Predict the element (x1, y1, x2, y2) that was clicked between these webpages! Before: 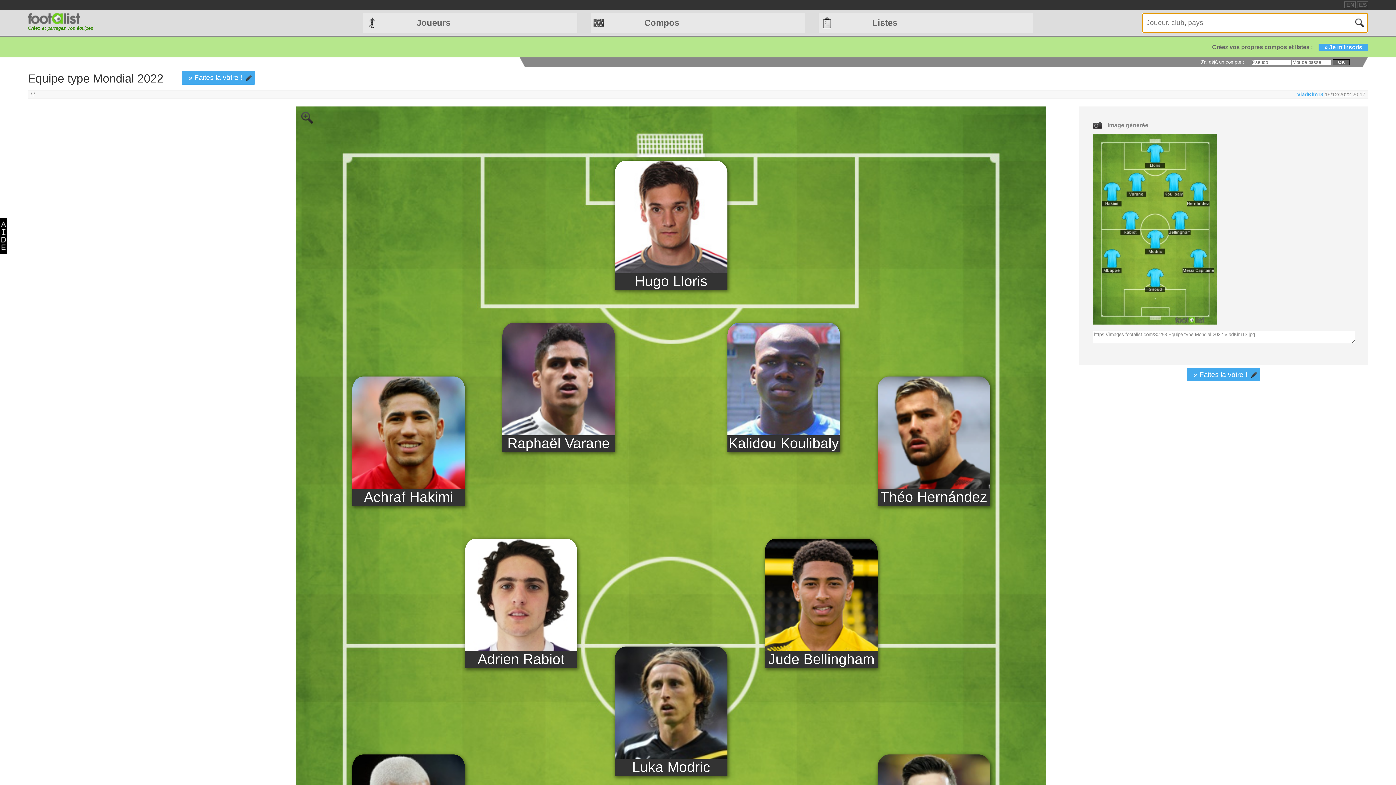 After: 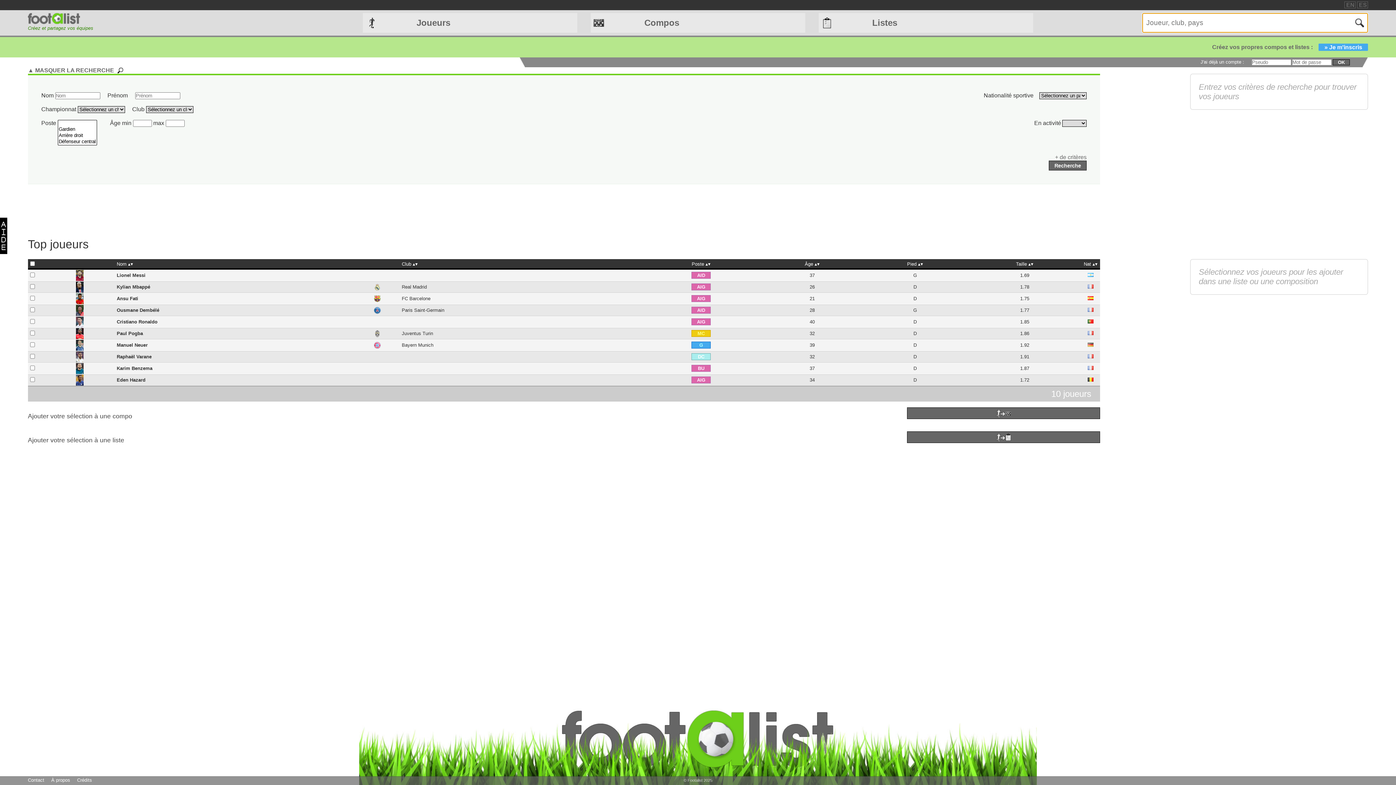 Action: label: Joueurs bbox: (363, 13, 577, 32)